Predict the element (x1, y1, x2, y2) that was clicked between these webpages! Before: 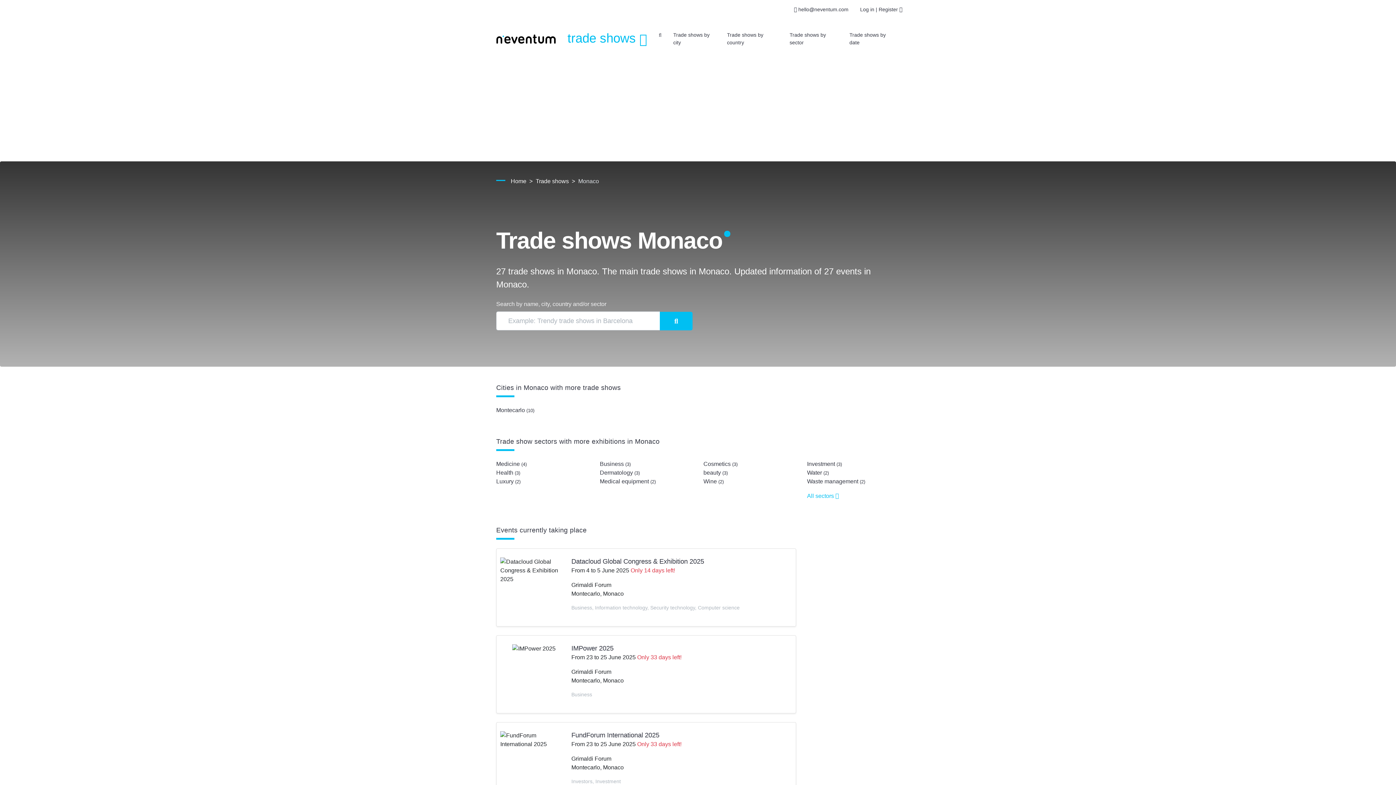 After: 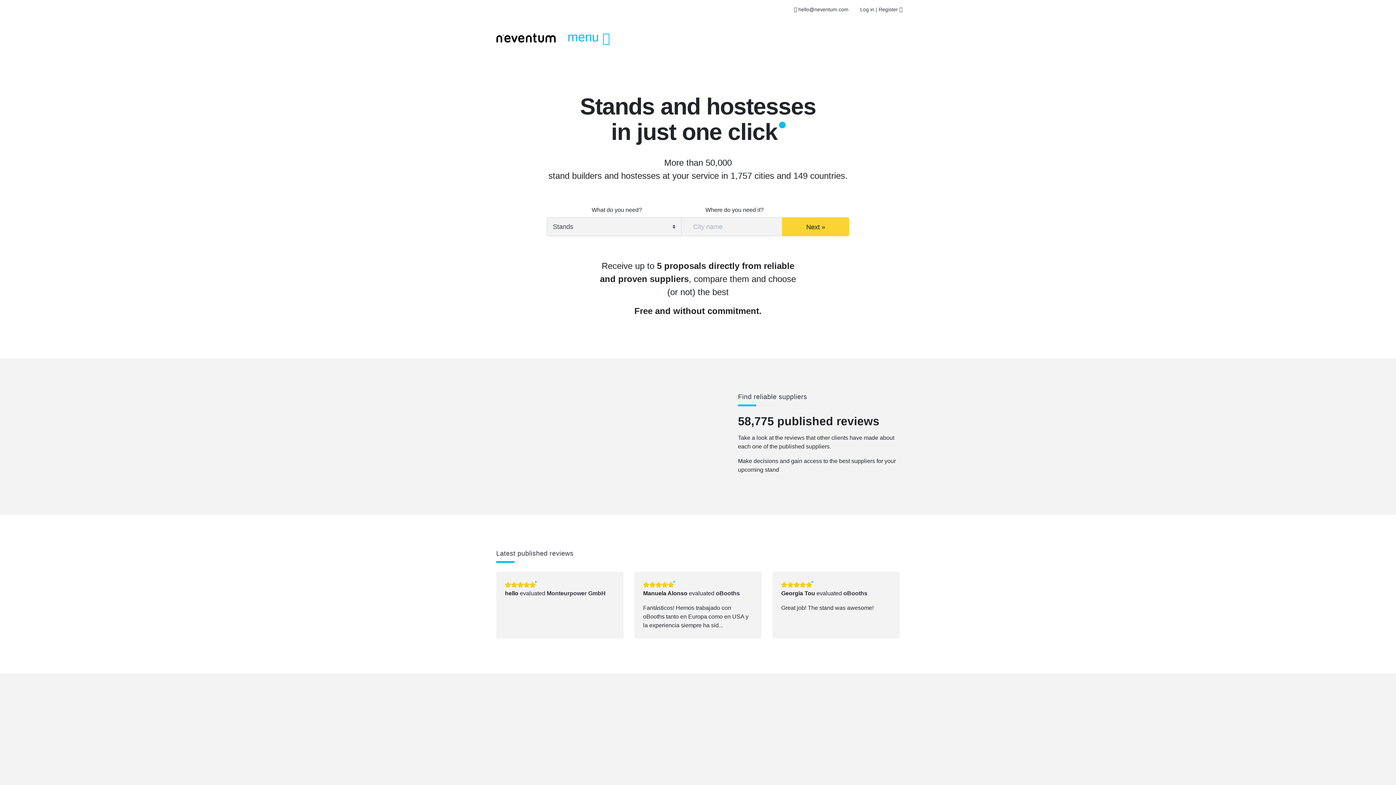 Action: bbox: (510, 178, 526, 184) label: Home